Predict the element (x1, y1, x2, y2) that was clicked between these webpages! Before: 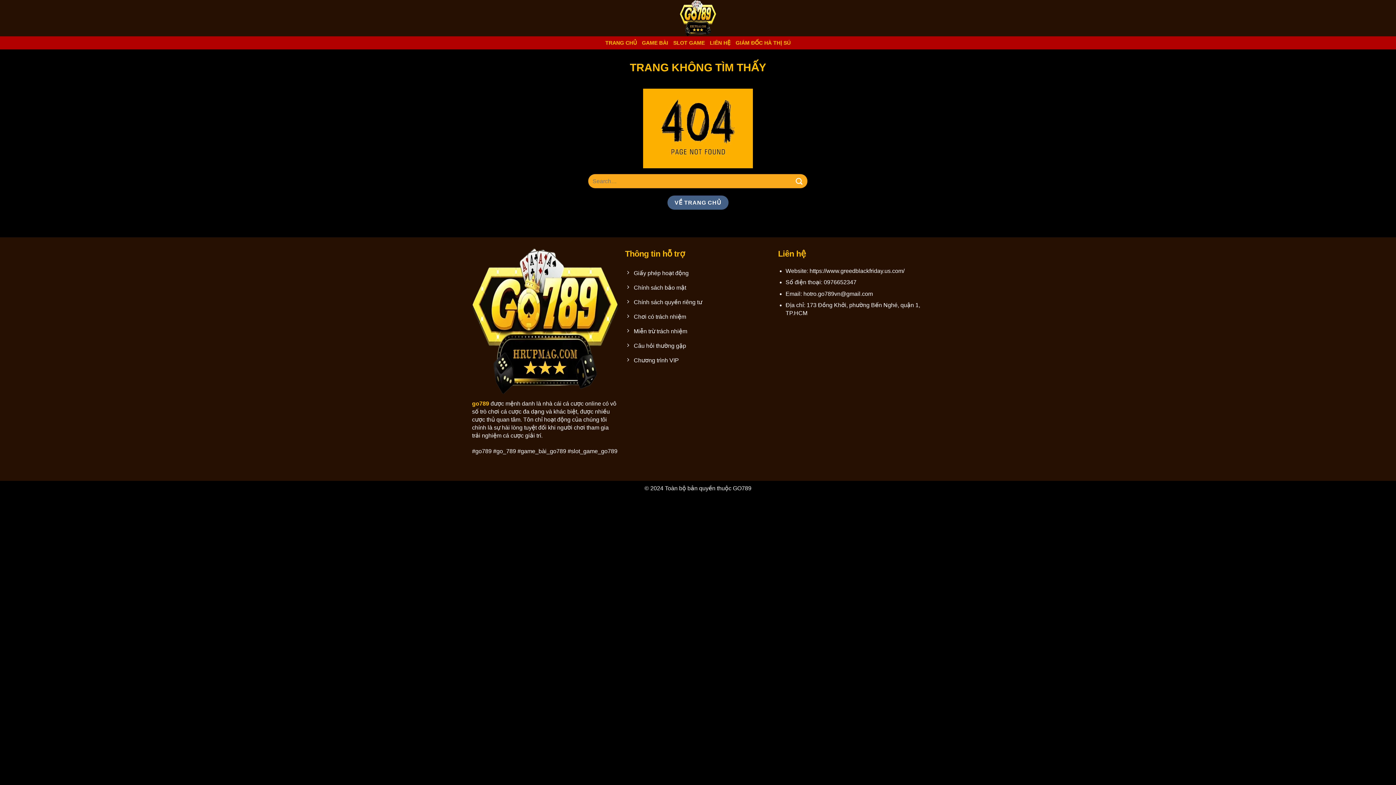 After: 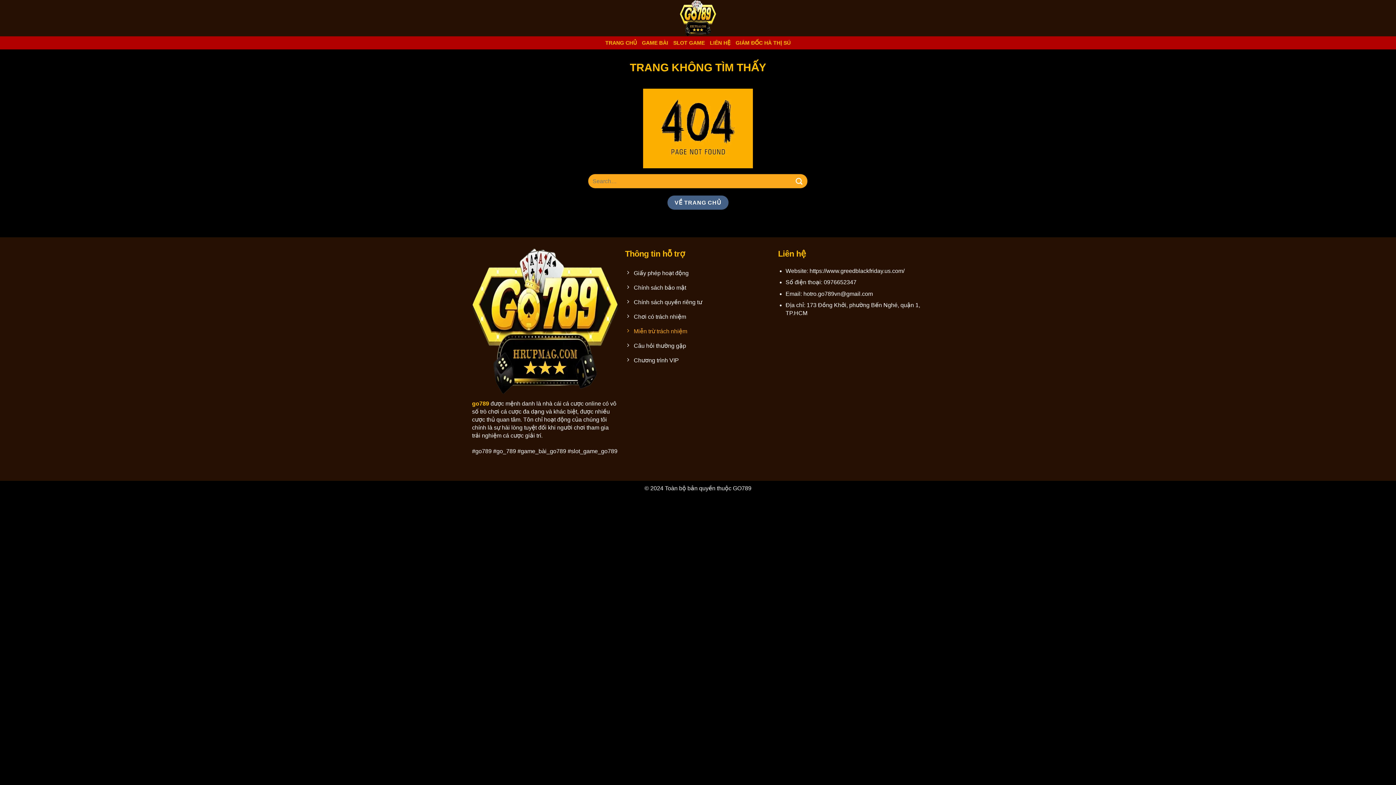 Action: label: Miễn trừ trách nhiệm bbox: (625, 325, 771, 339)